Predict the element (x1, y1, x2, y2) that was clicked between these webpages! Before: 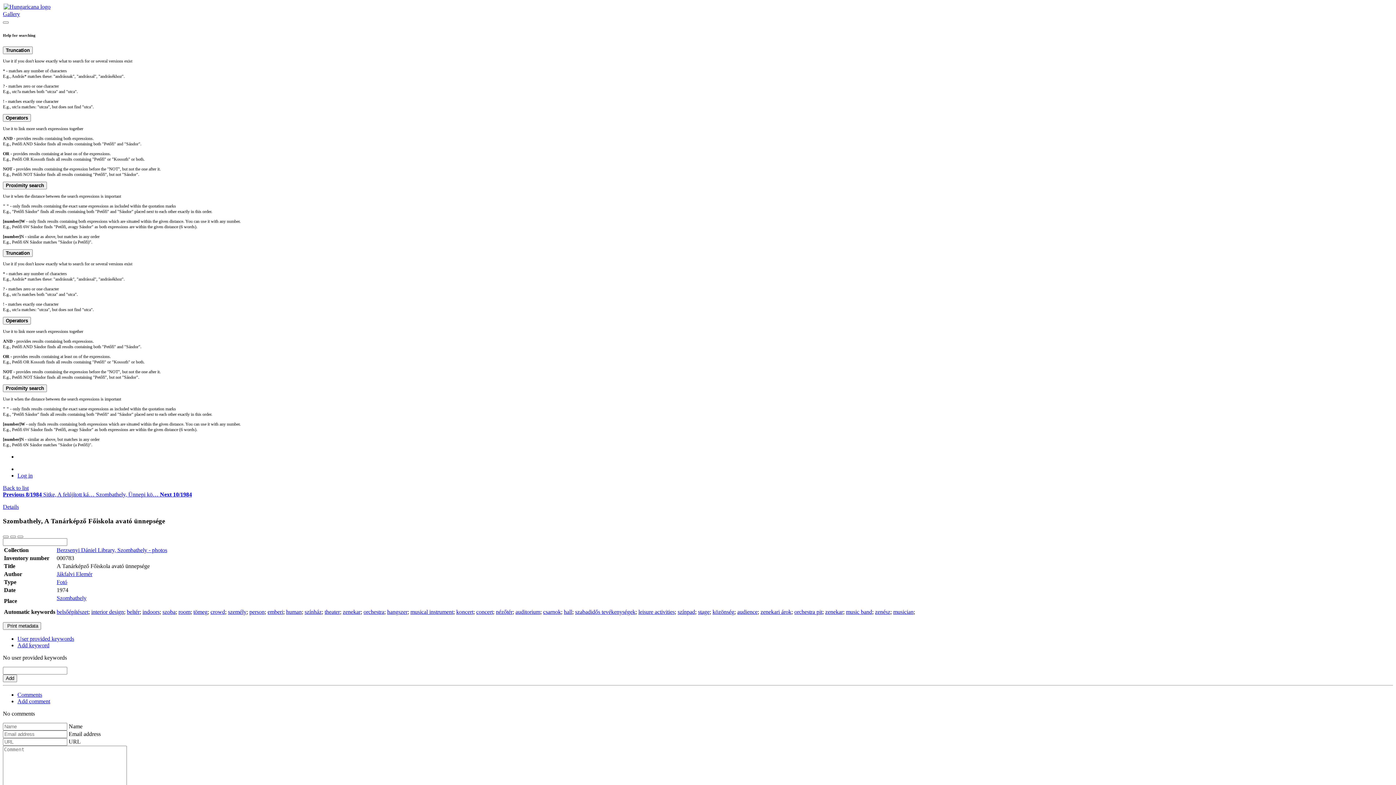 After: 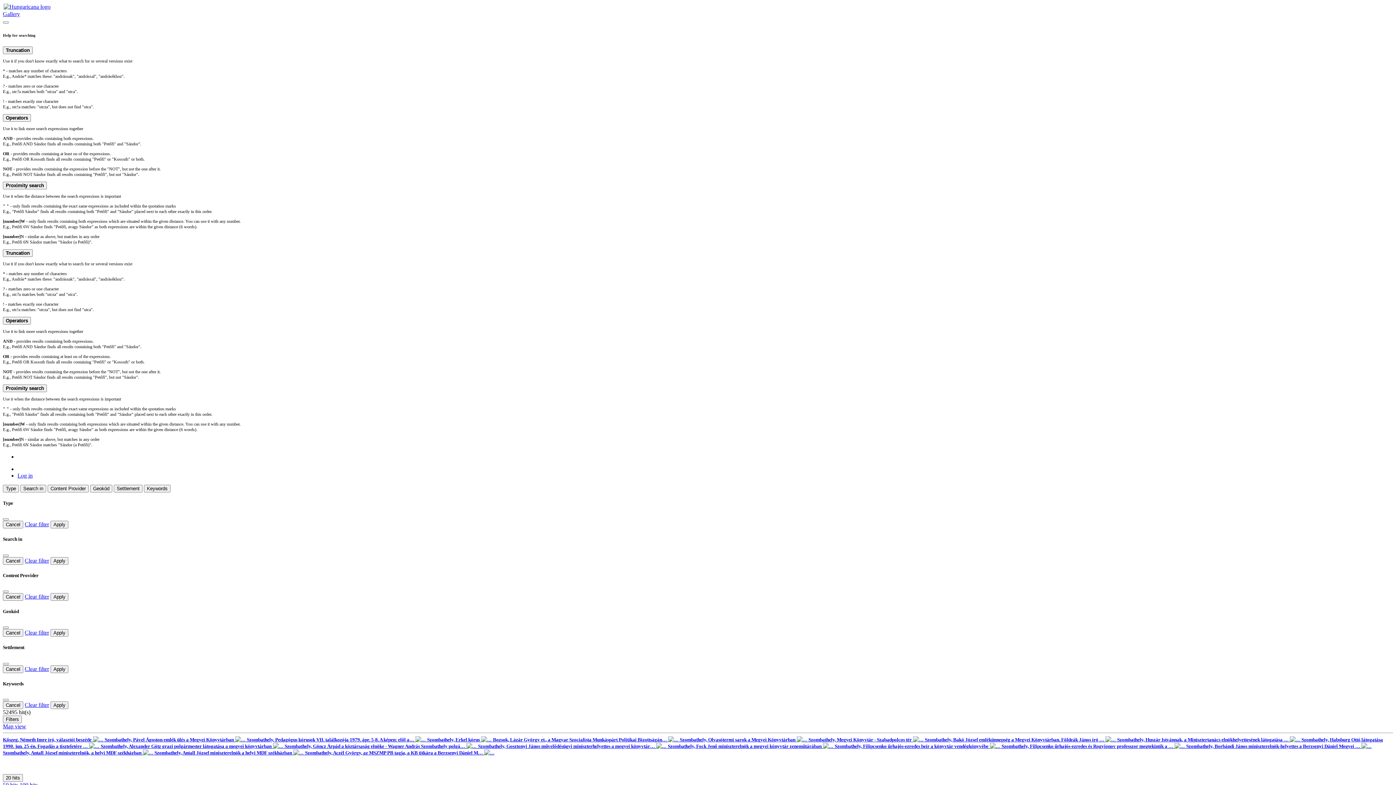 Action: label: szoba bbox: (162, 609, 175, 615)